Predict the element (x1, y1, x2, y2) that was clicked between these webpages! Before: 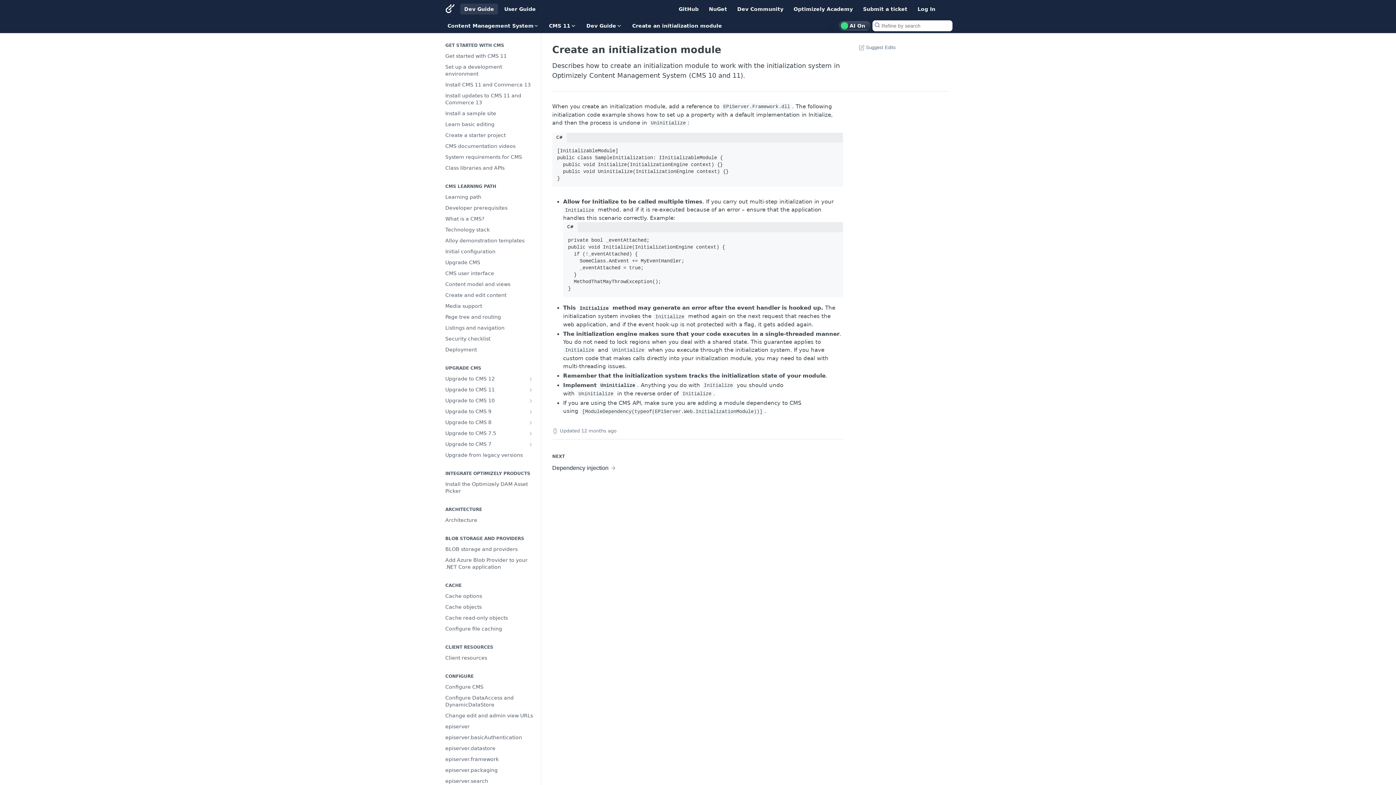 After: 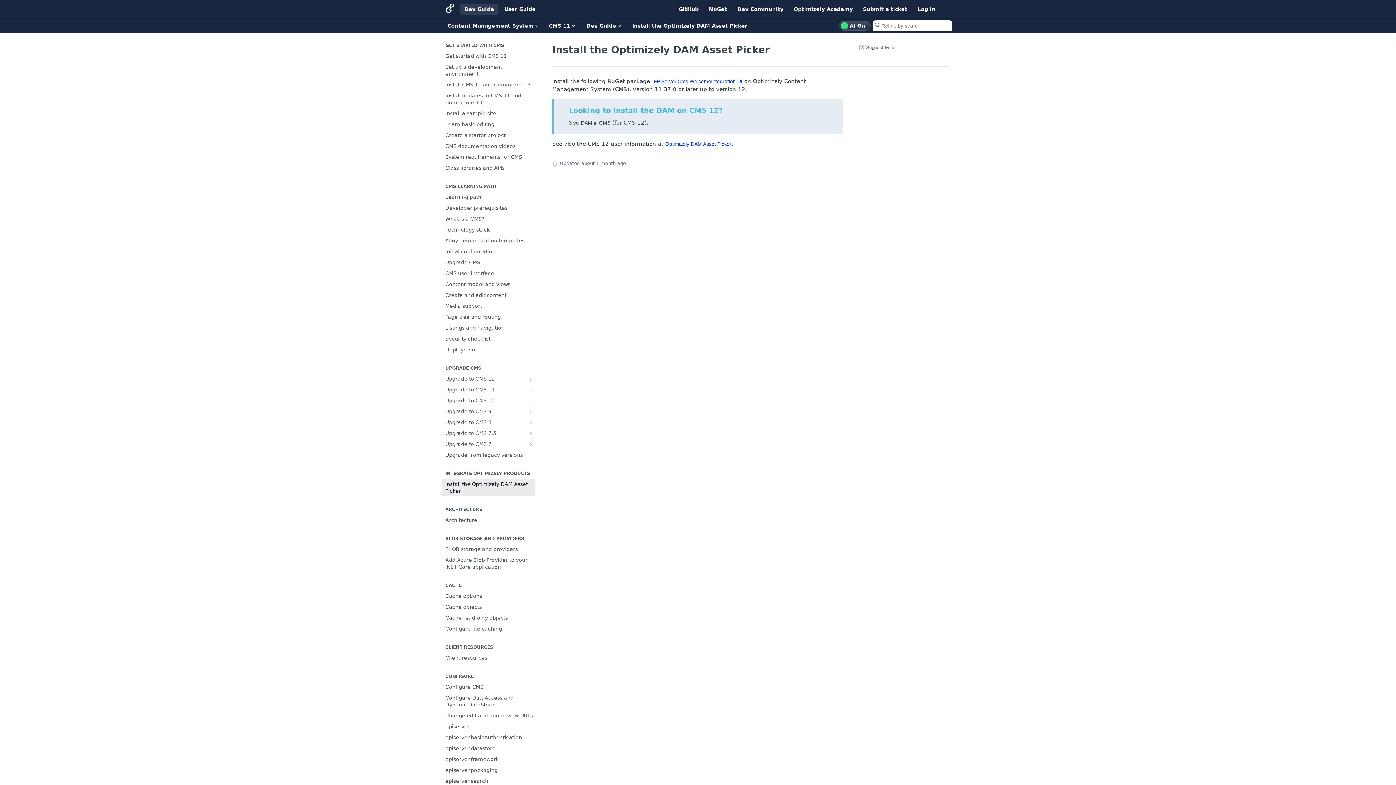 Action: bbox: (441, 479, 535, 496) label: Install the Optimizely DAM Asset Picker